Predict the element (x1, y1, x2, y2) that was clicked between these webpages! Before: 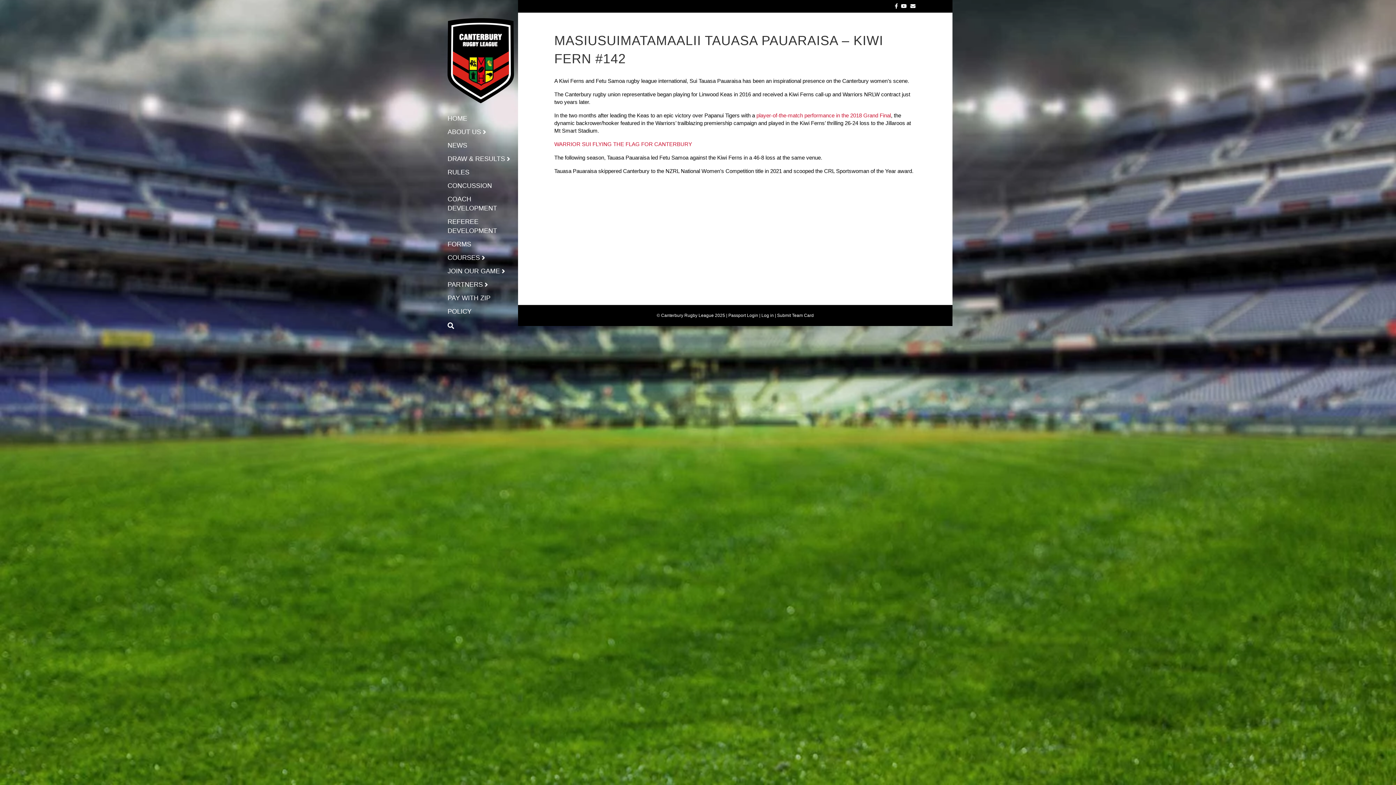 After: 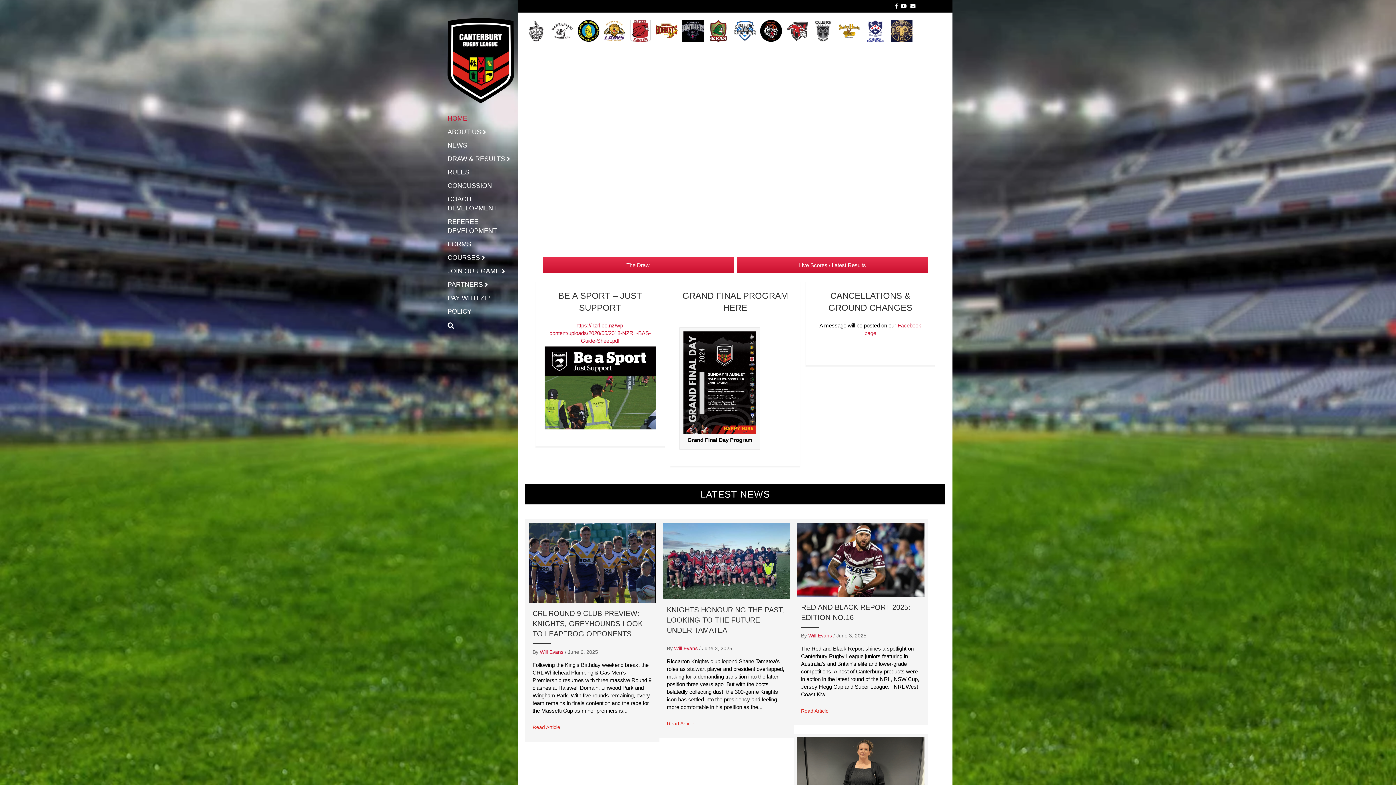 Action: bbox: (447, 114, 467, 124) label: HOME